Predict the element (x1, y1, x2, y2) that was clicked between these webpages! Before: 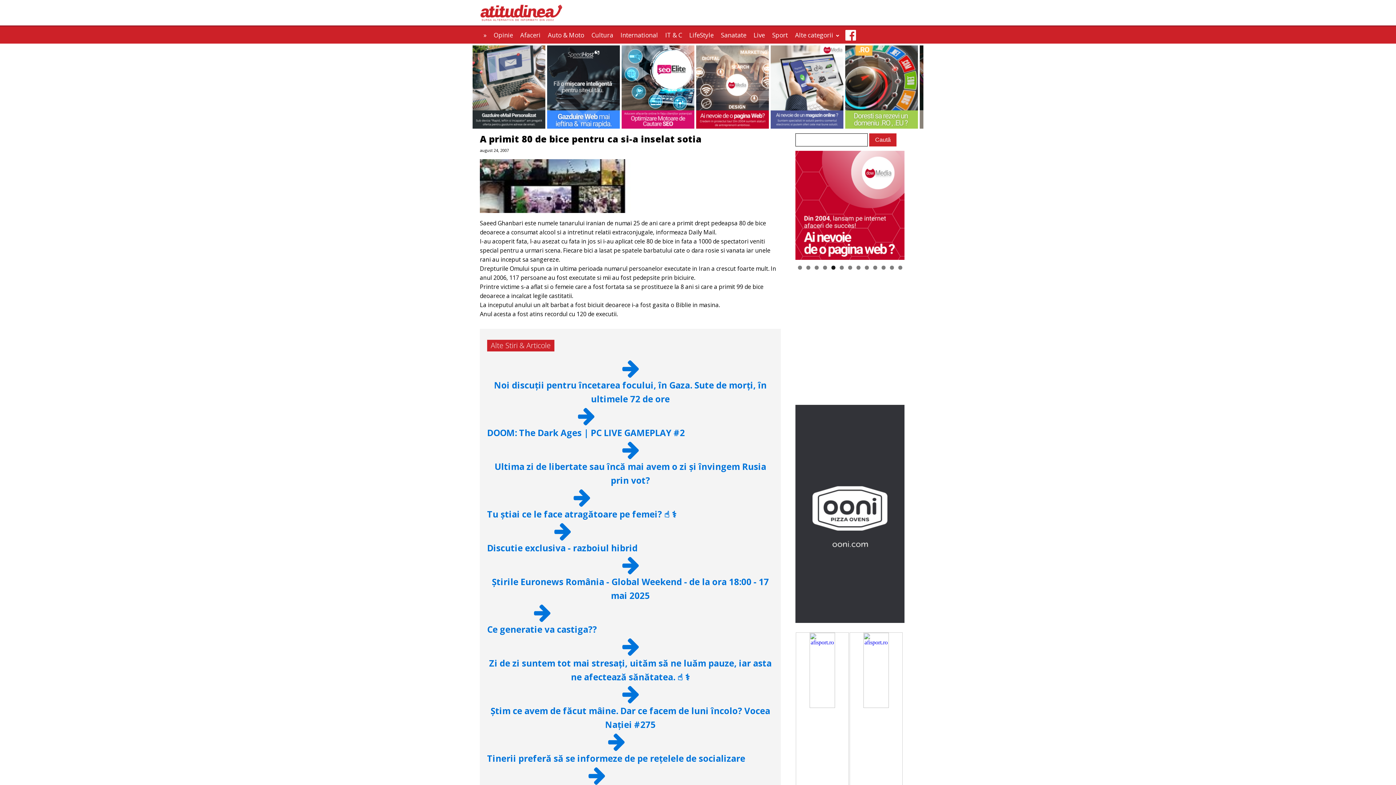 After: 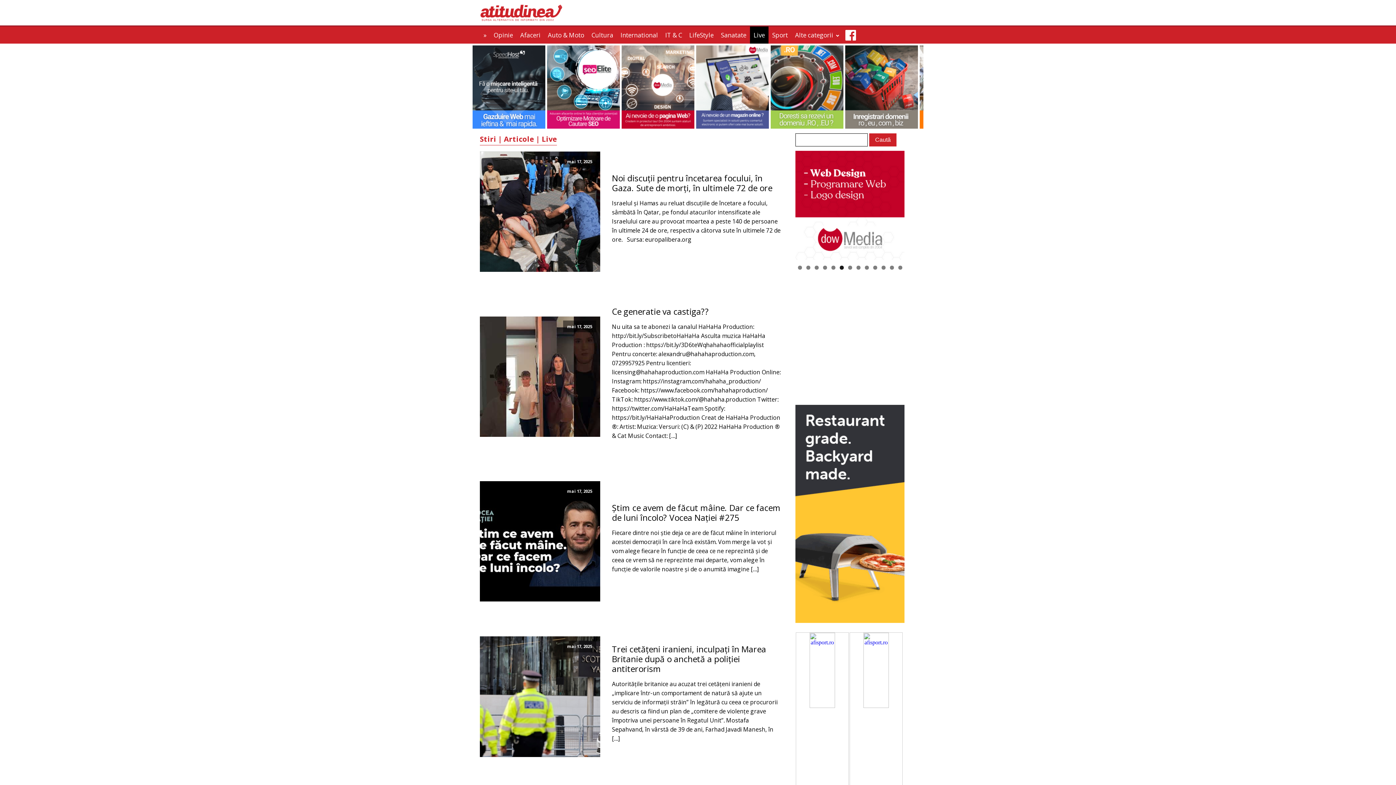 Action: label: Live bbox: (750, 26, 768, 43)